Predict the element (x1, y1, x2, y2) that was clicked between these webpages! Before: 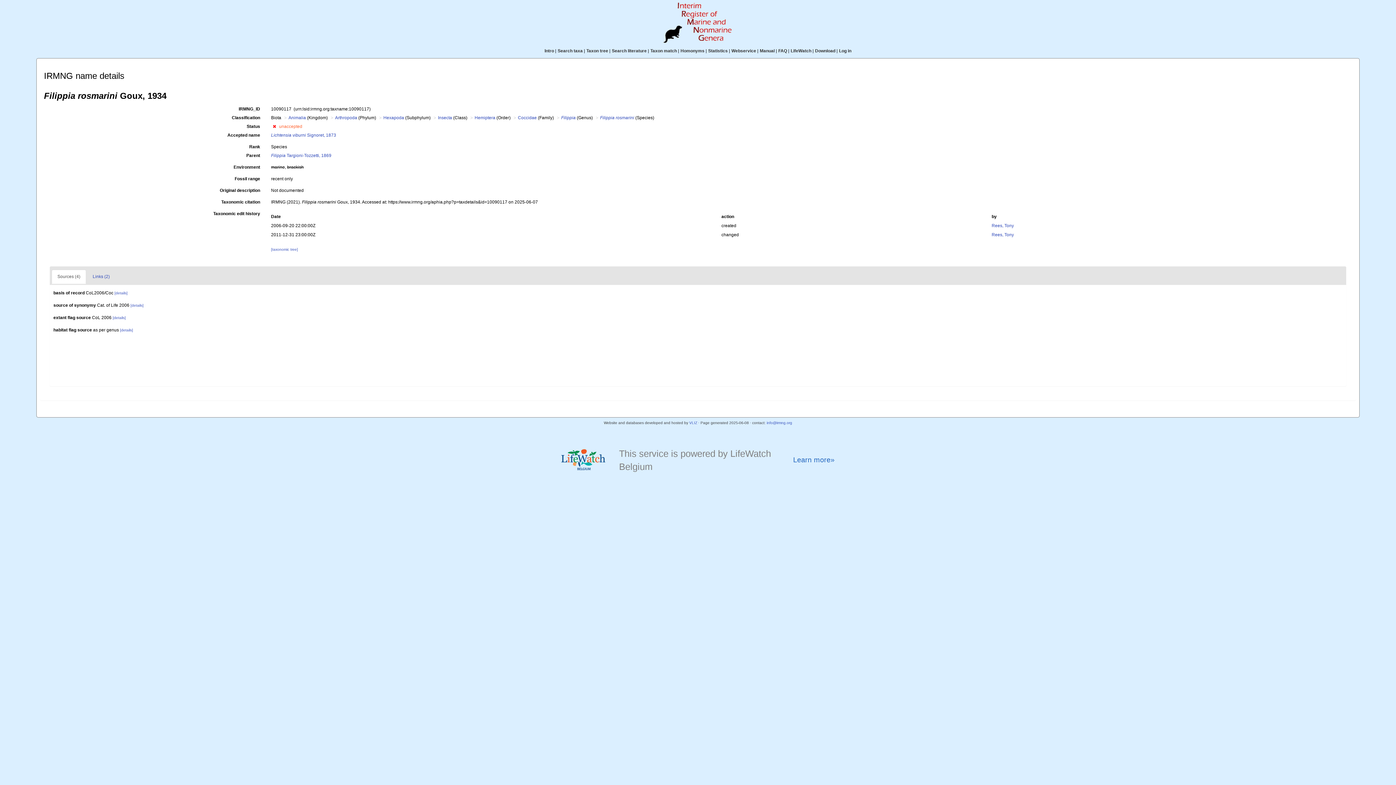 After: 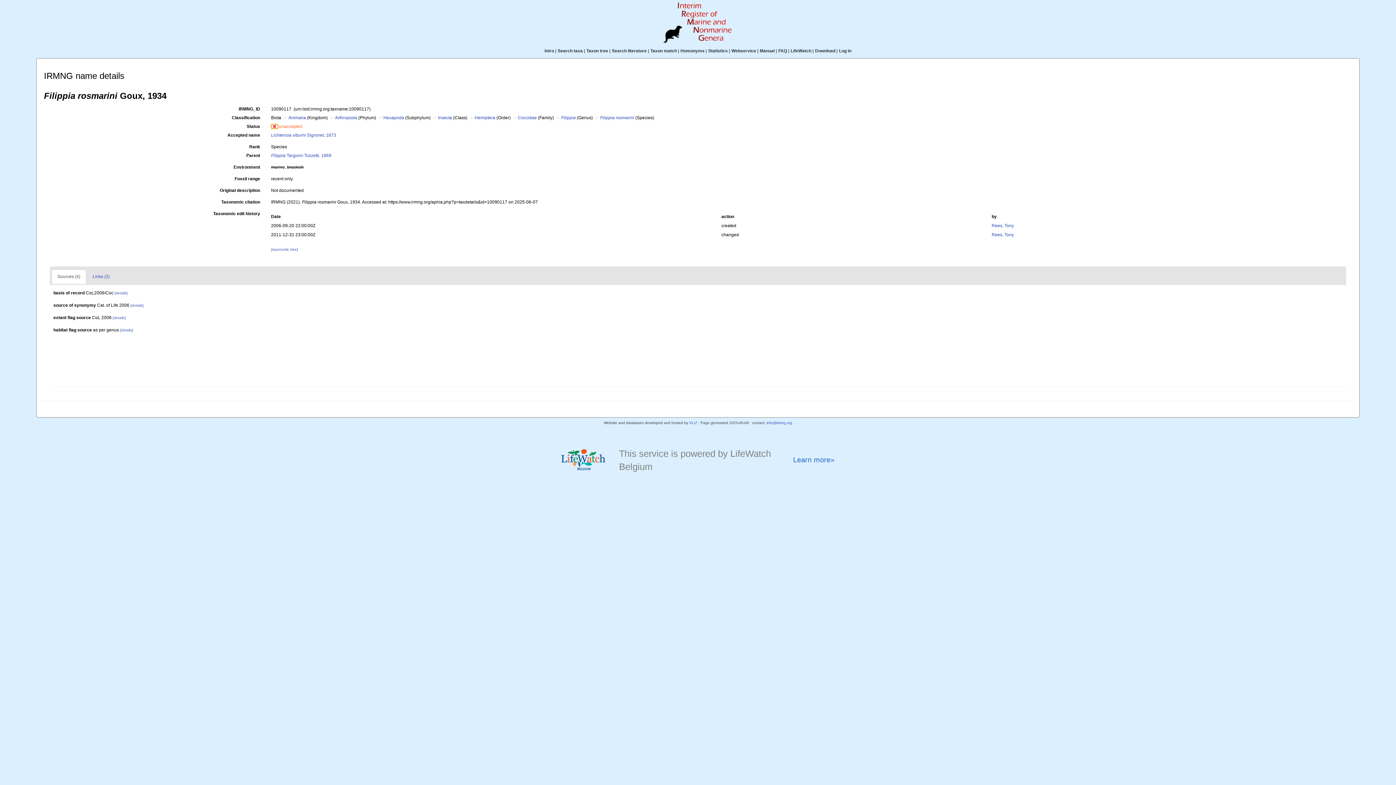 Action: bbox: (271, 124, 278, 128)